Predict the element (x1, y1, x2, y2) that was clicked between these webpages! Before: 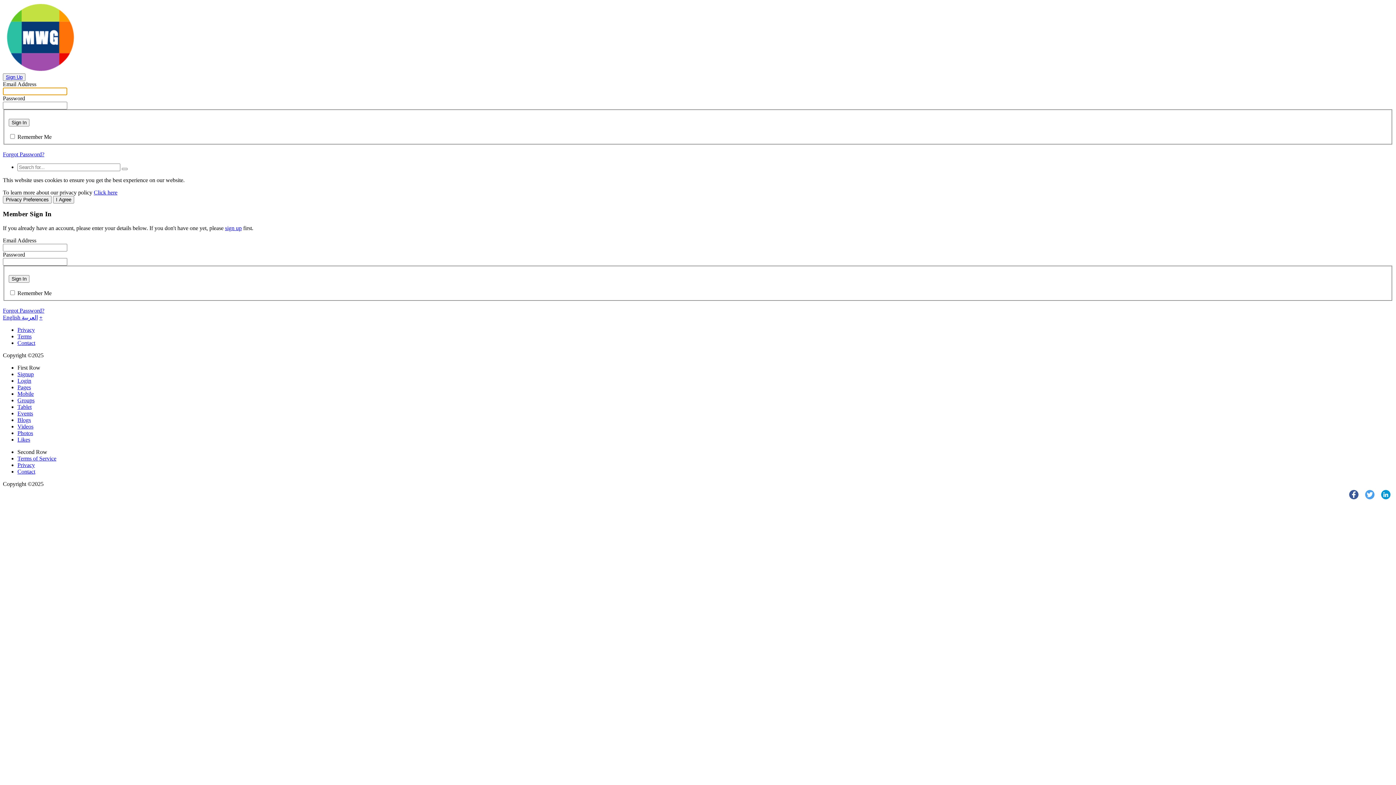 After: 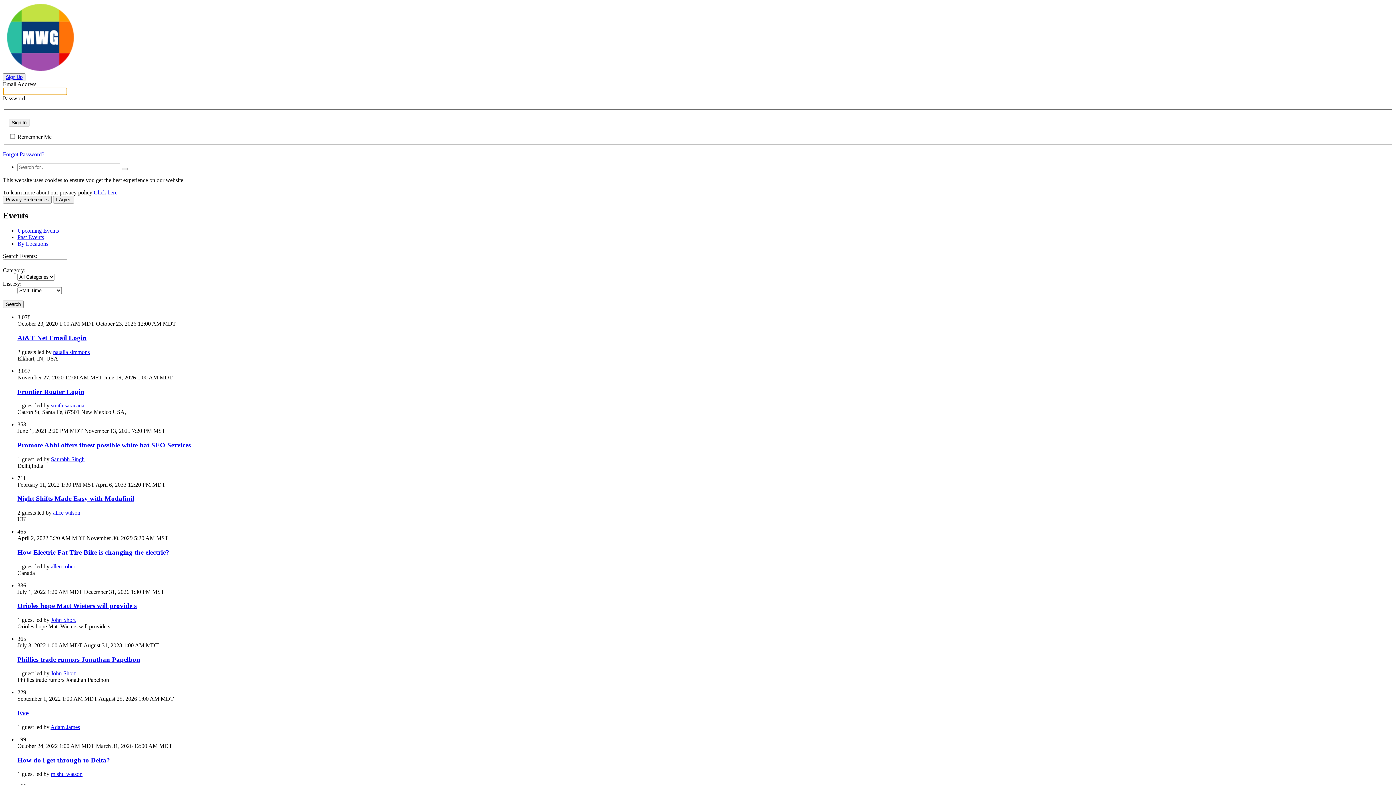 Action: label: Events bbox: (17, 410, 33, 416)